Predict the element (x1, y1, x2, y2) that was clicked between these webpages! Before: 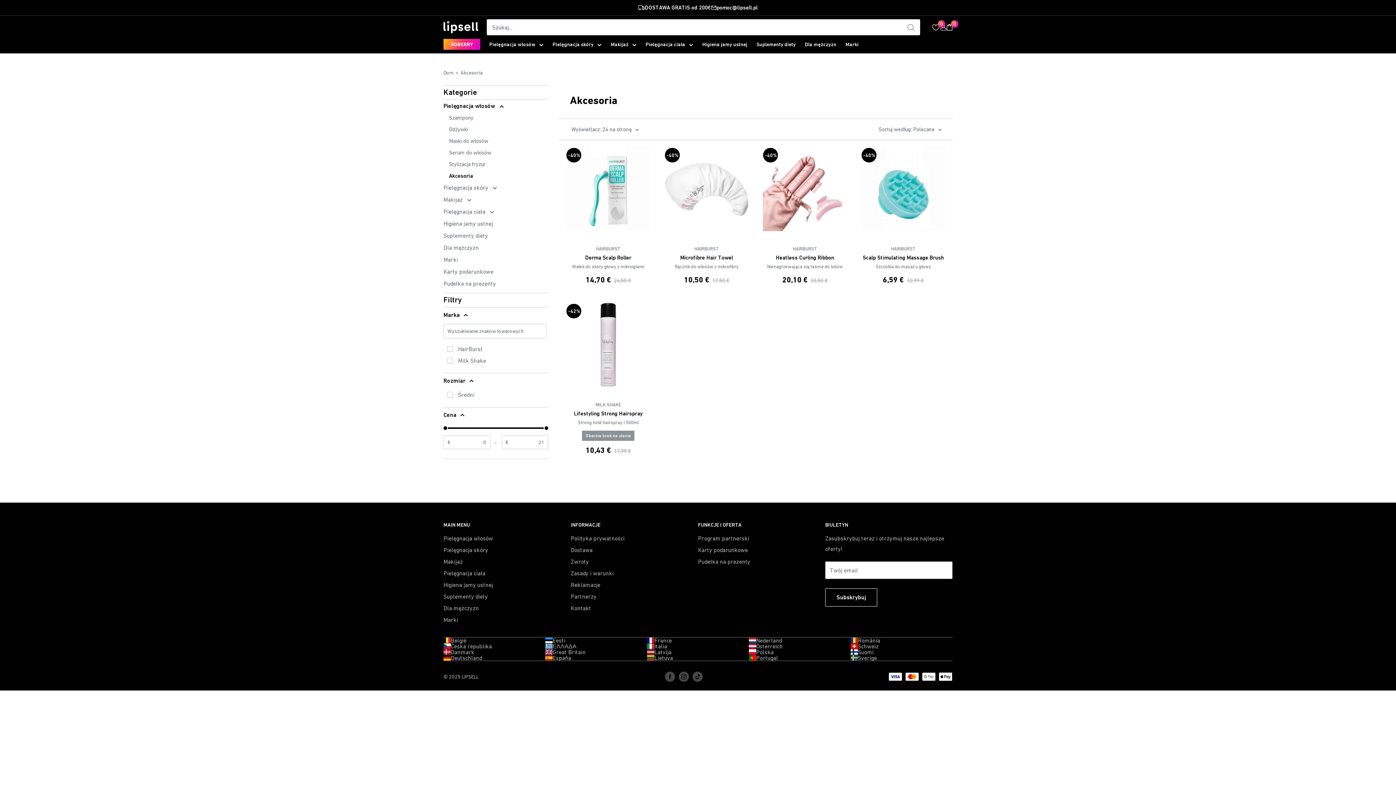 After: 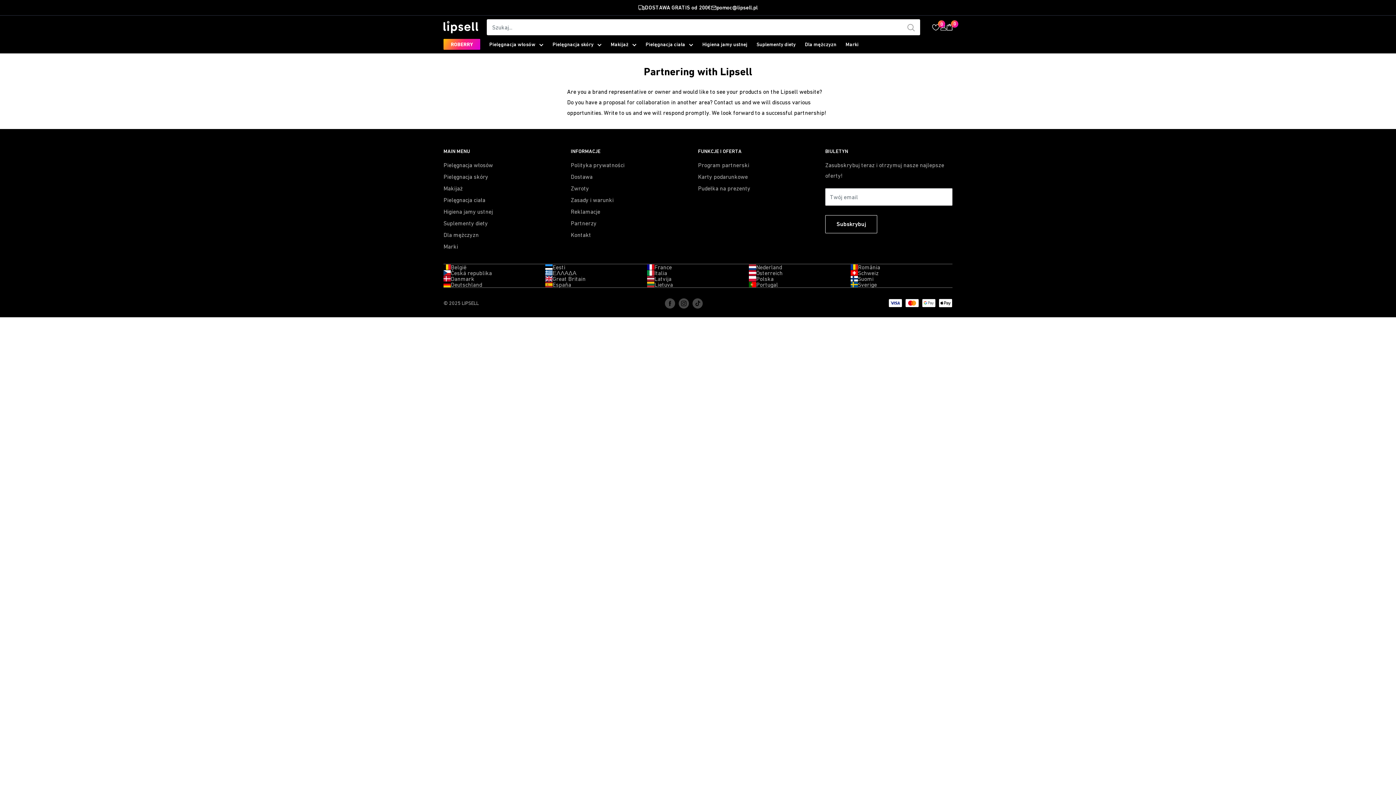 Action: bbox: (570, 591, 698, 602) label: Partnerzy